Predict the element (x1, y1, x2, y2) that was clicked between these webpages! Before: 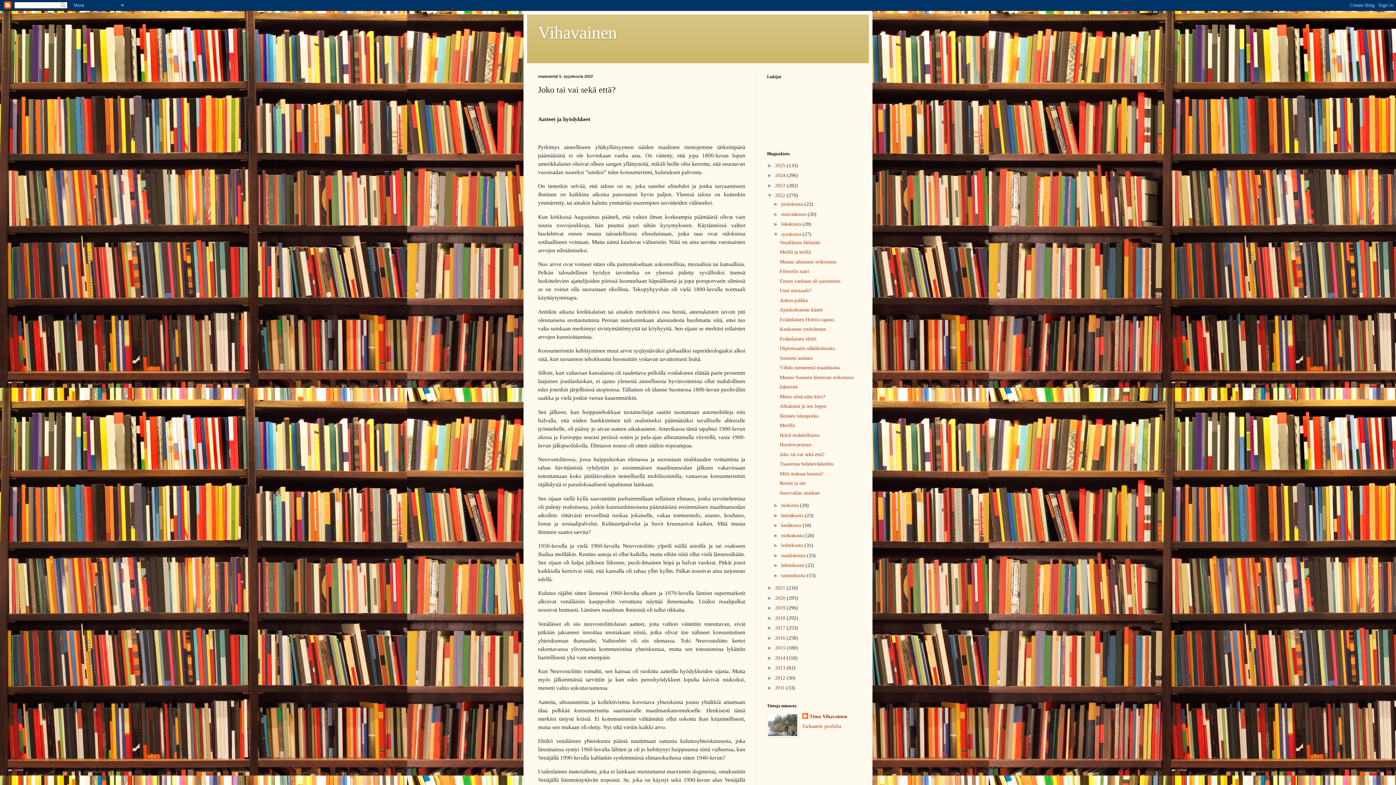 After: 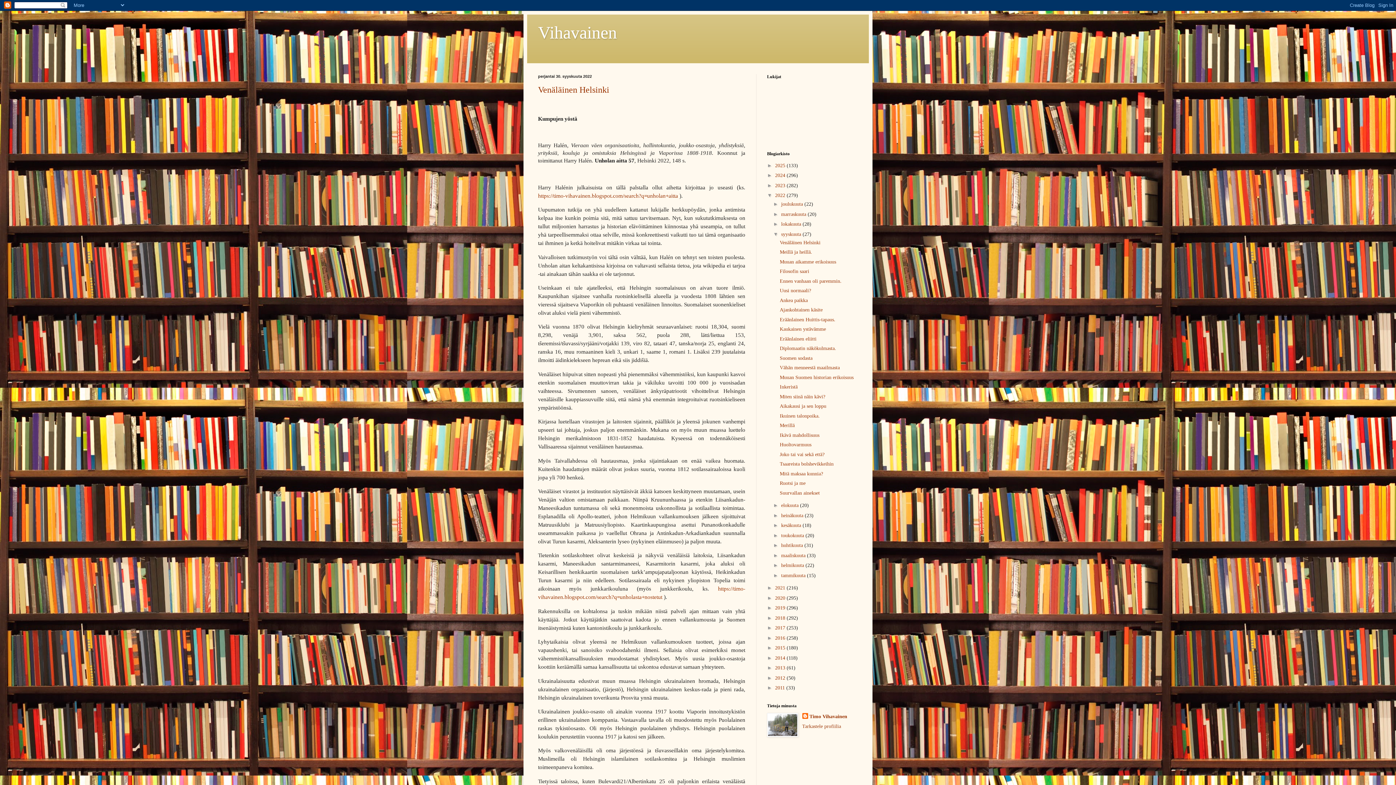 Action: label: syyskuuta  bbox: (781, 231, 802, 236)